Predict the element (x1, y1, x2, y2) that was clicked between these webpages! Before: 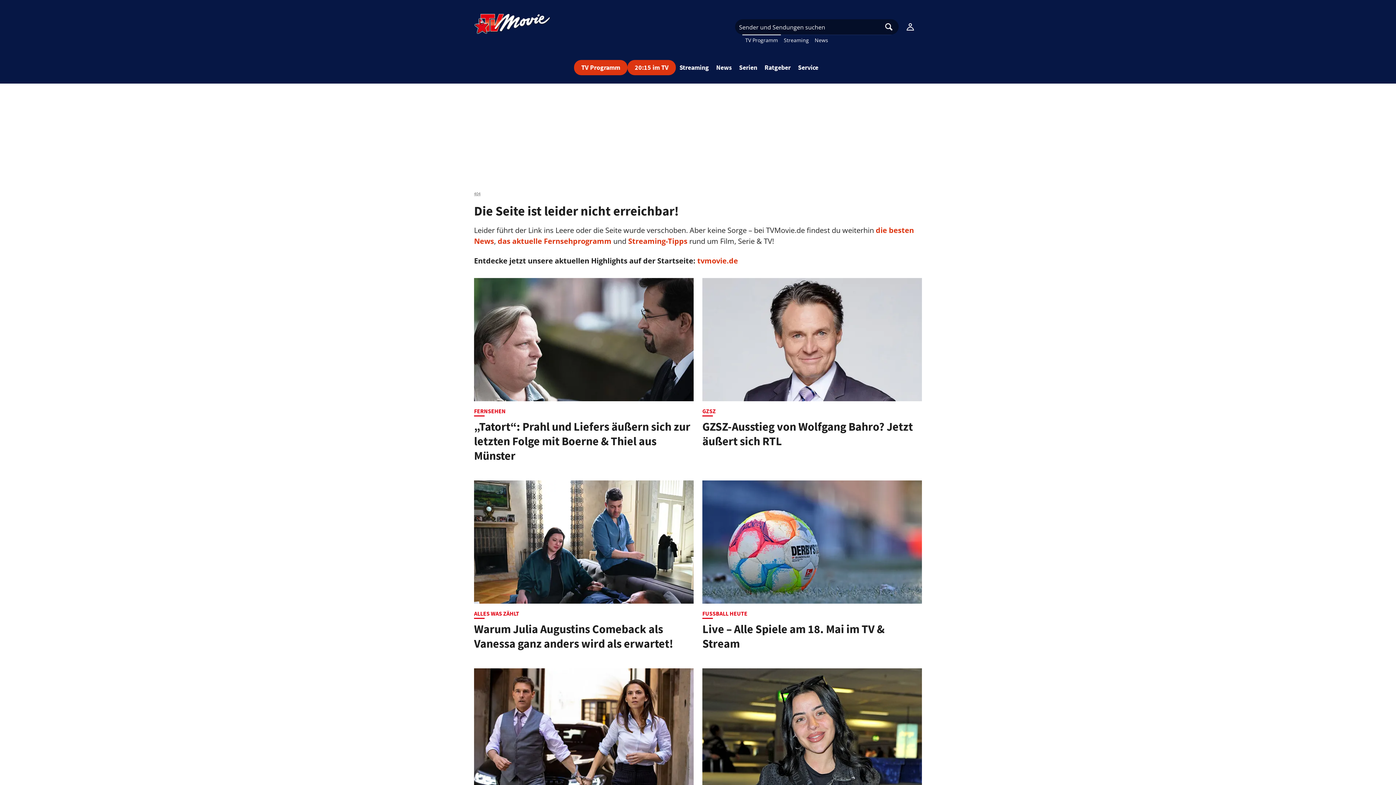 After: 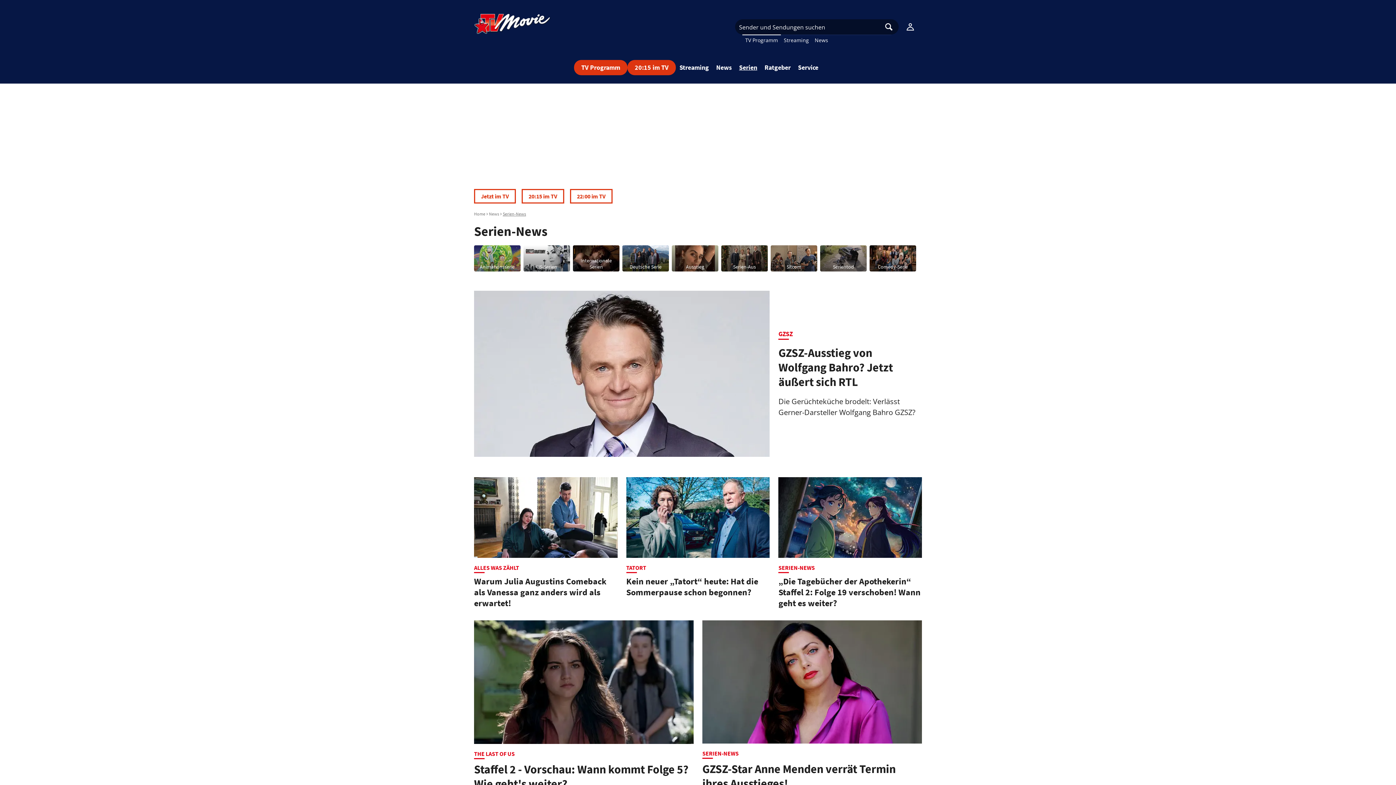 Action: label: Serien bbox: (739, 63, 757, 71)